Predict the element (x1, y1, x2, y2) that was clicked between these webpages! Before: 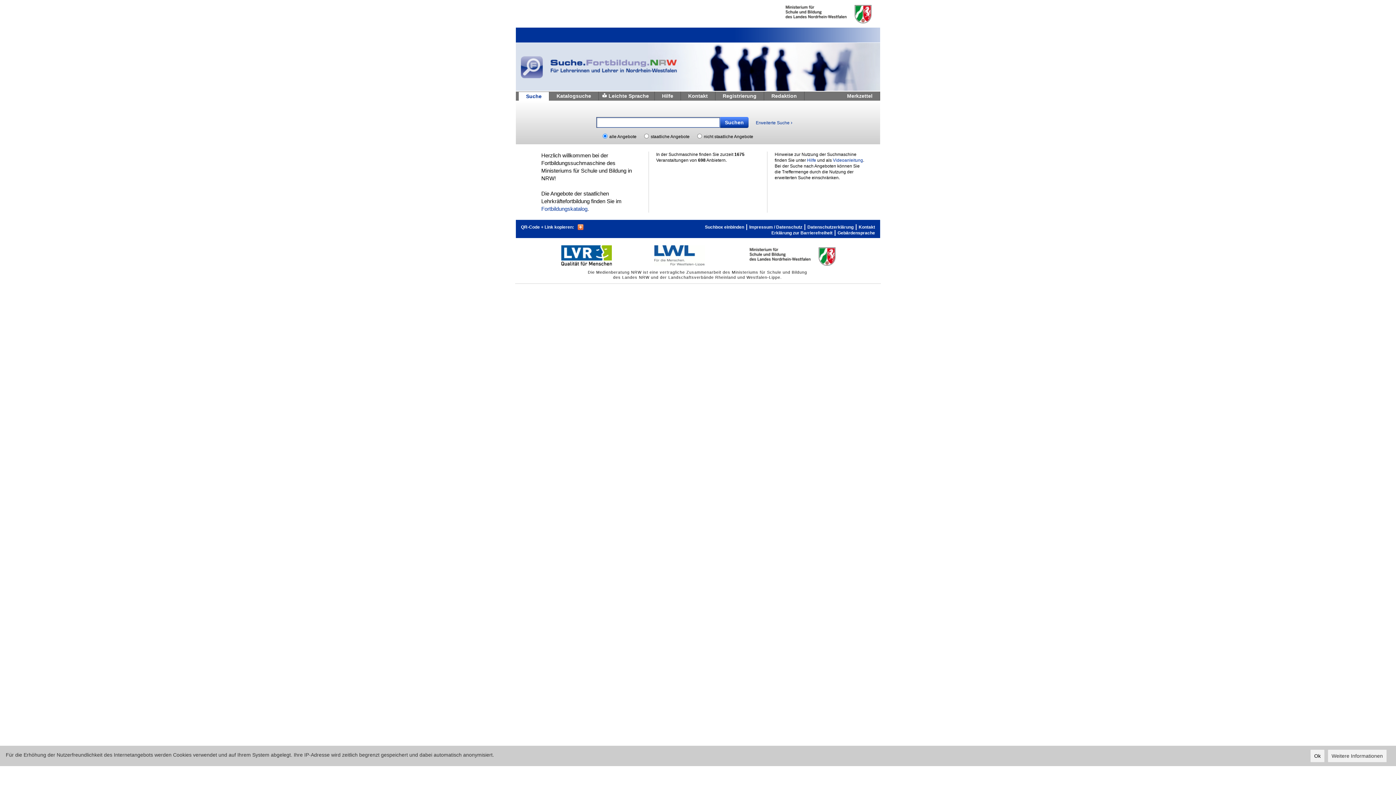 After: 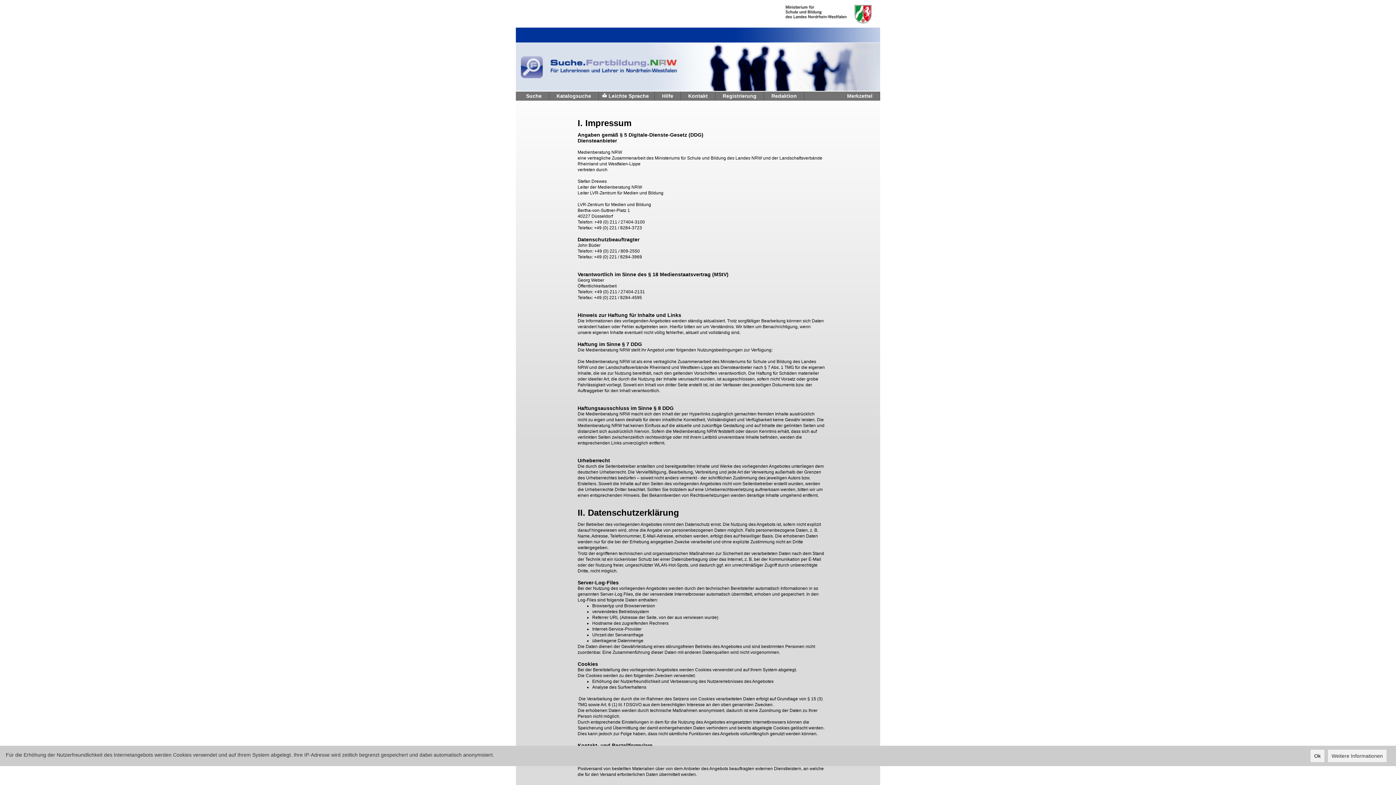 Action: label: Weitere Informationen bbox: (1328, 750, 1386, 762)